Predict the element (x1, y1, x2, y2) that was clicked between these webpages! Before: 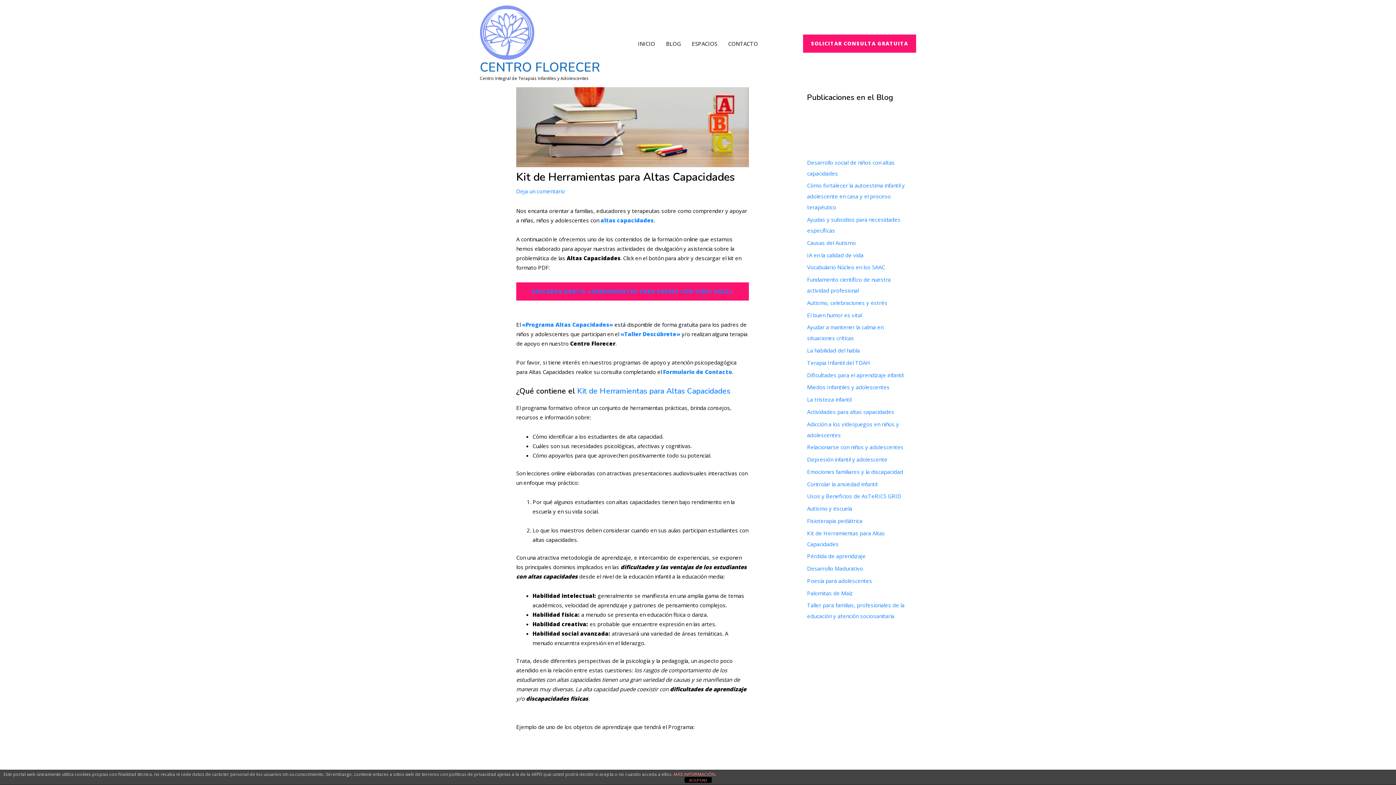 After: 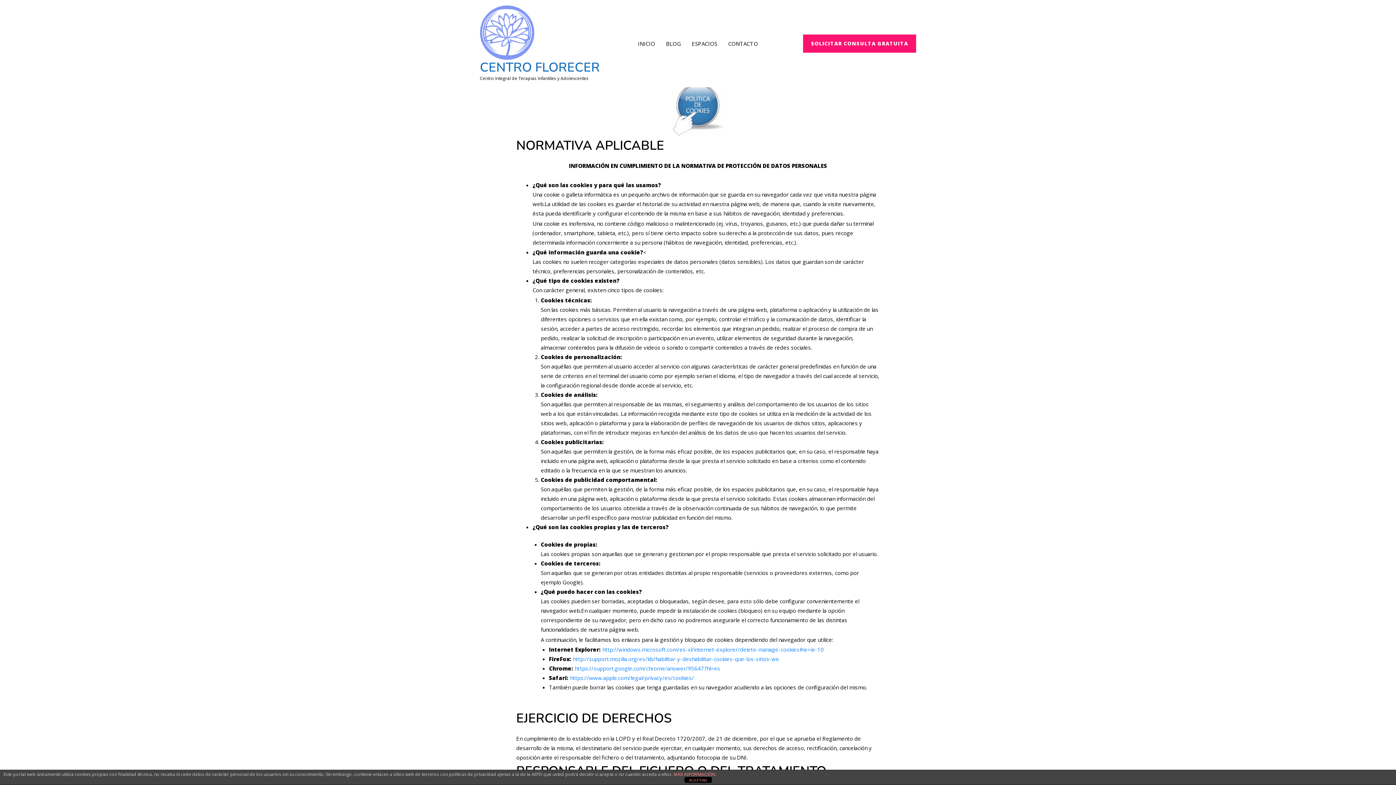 Action: bbox: (673, 772, 715, 777) label: MÁS INFORMACIÓN